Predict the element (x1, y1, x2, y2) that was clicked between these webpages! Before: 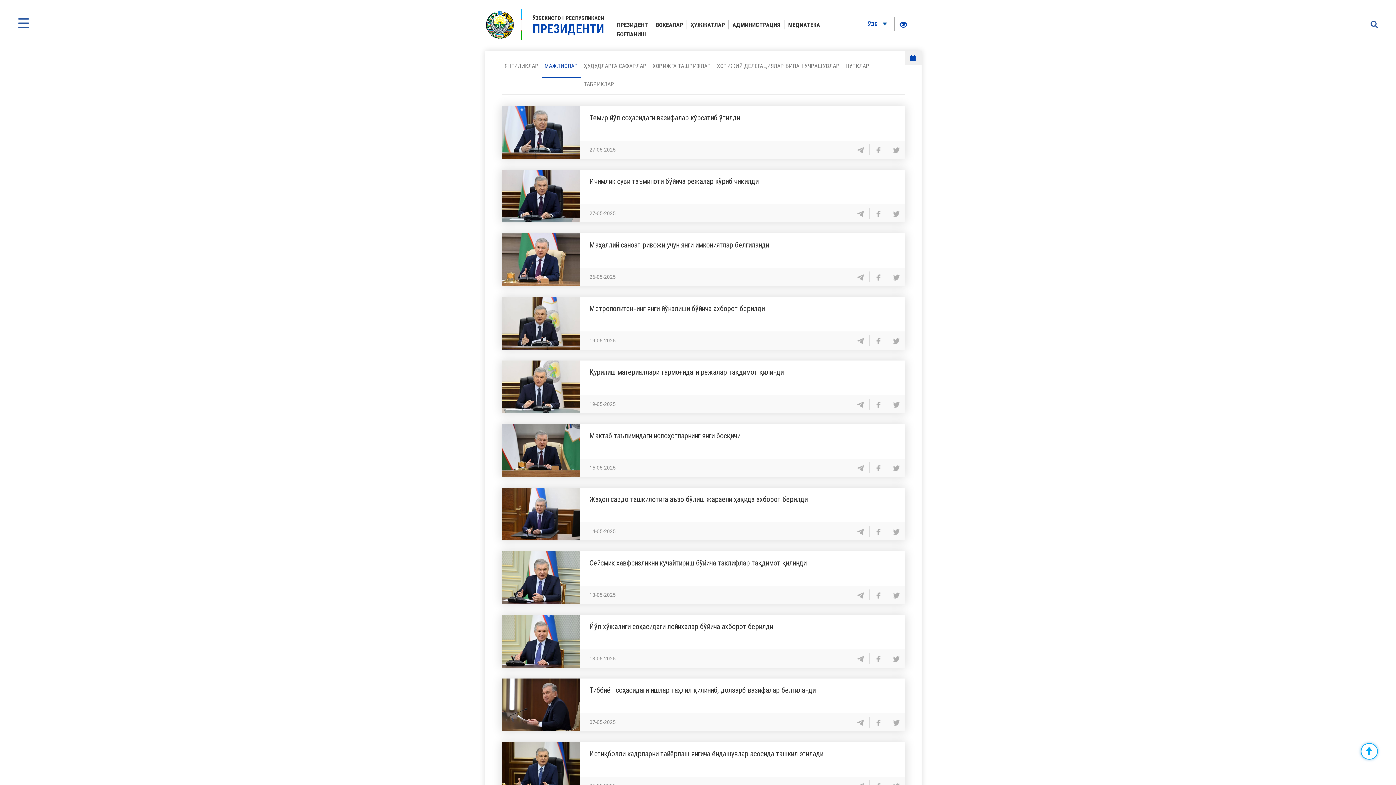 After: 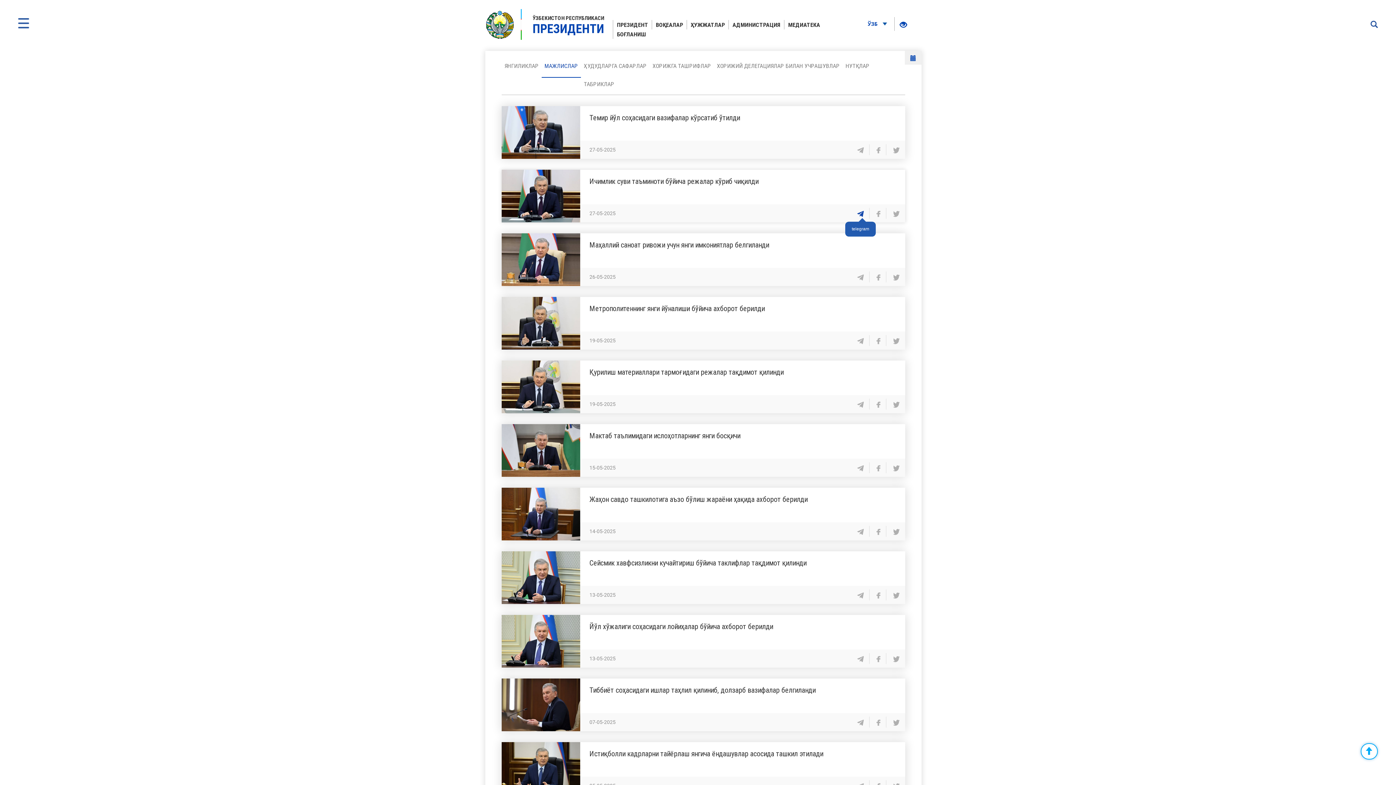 Action: bbox: (857, 210, 863, 216)